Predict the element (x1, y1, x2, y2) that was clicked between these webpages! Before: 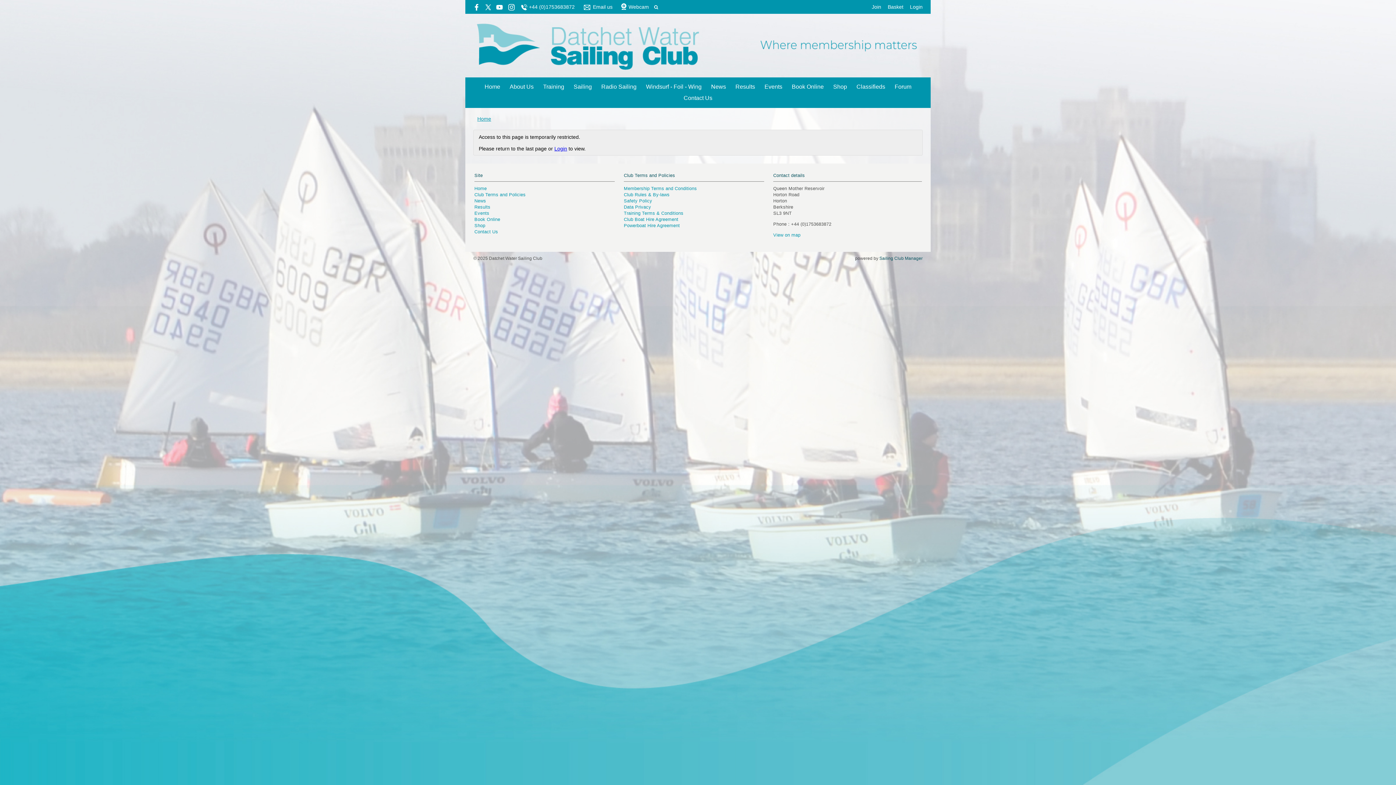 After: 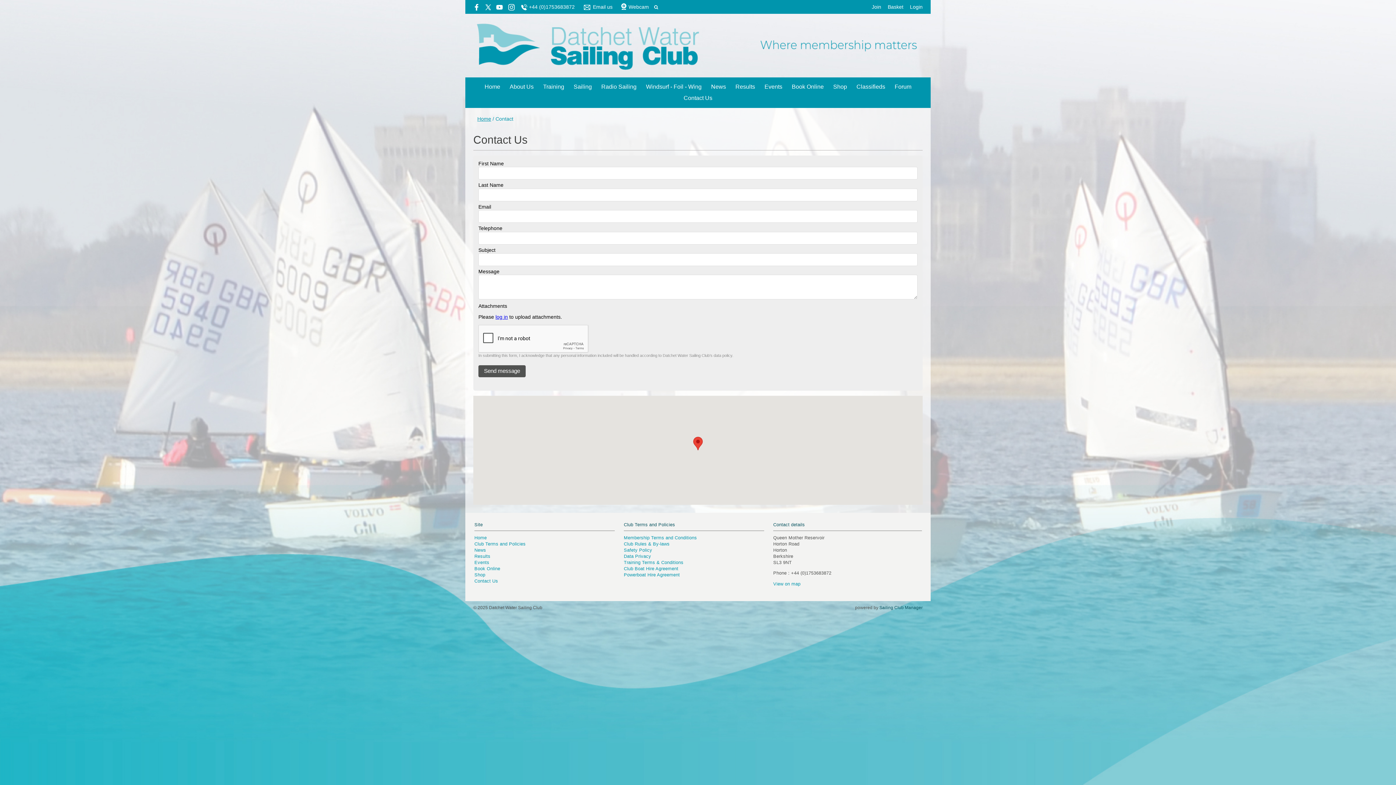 Action: label: View on map bbox: (773, 232, 800, 237)